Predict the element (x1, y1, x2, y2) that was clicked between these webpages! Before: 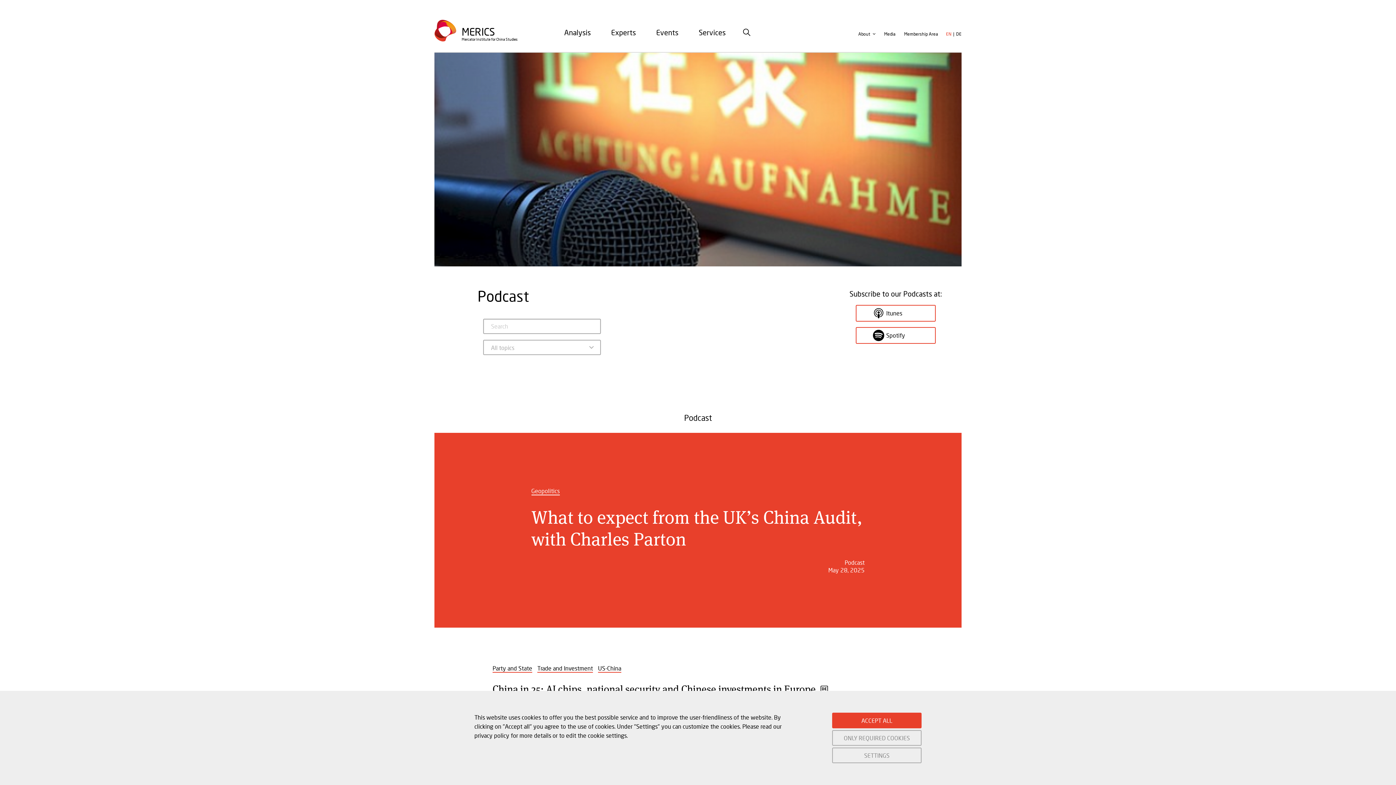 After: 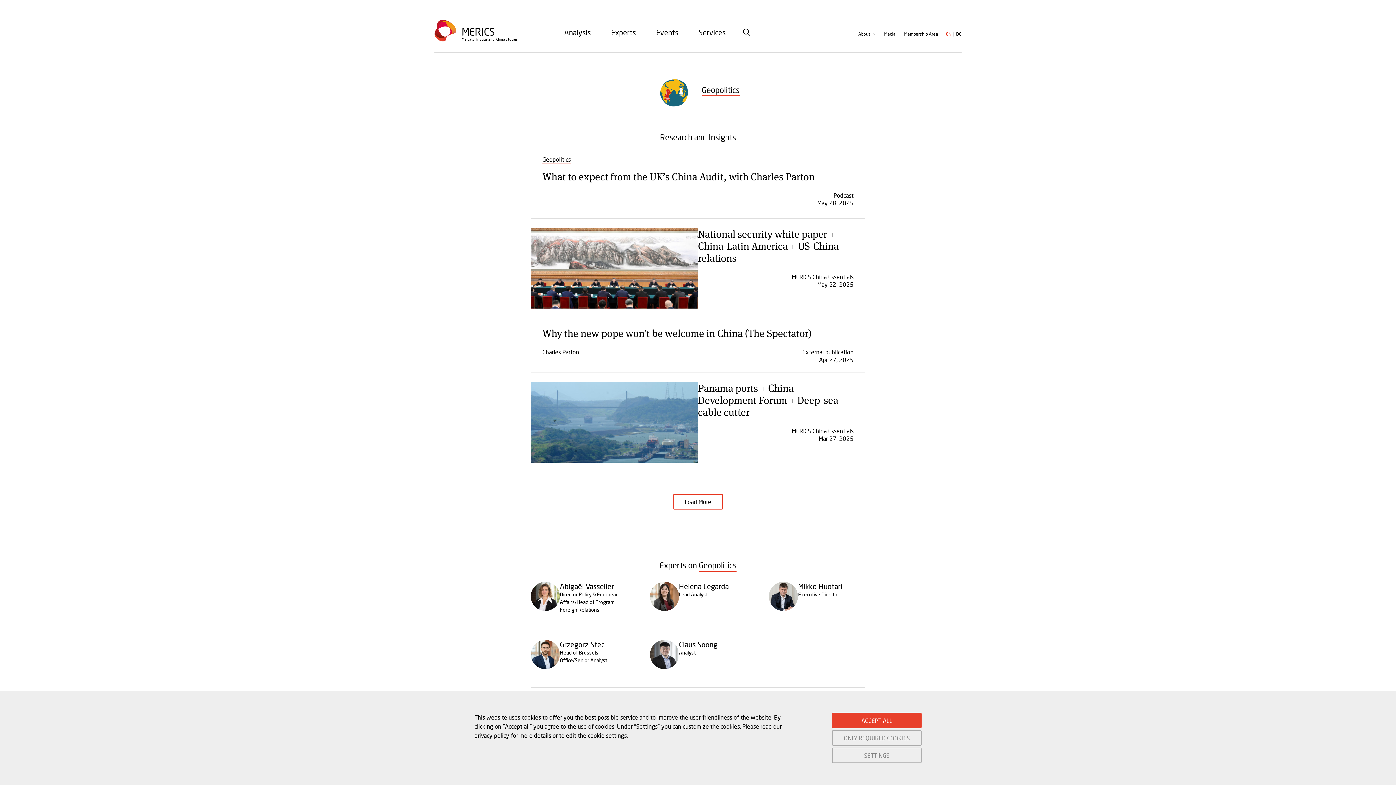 Action: bbox: (531, 487, 559, 495) label: Geopolitics